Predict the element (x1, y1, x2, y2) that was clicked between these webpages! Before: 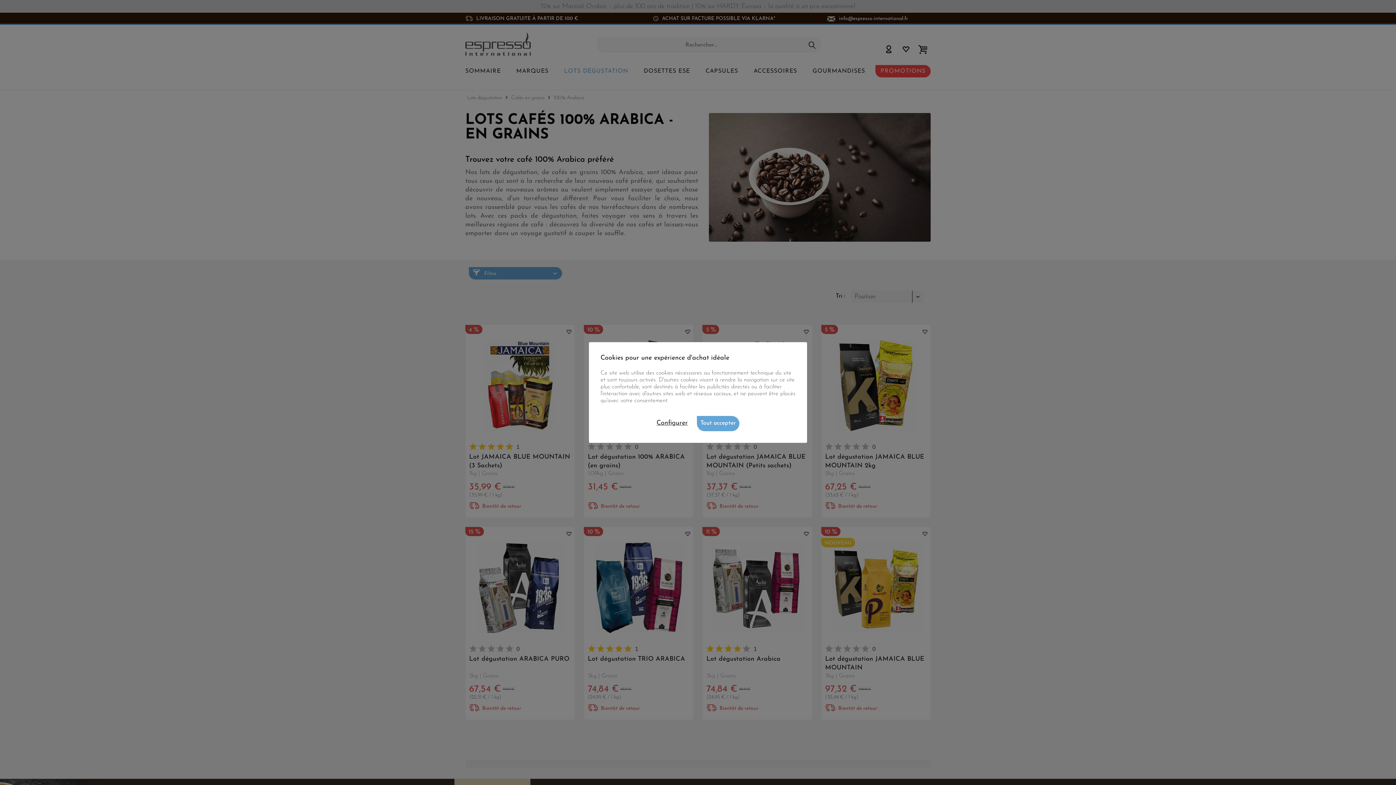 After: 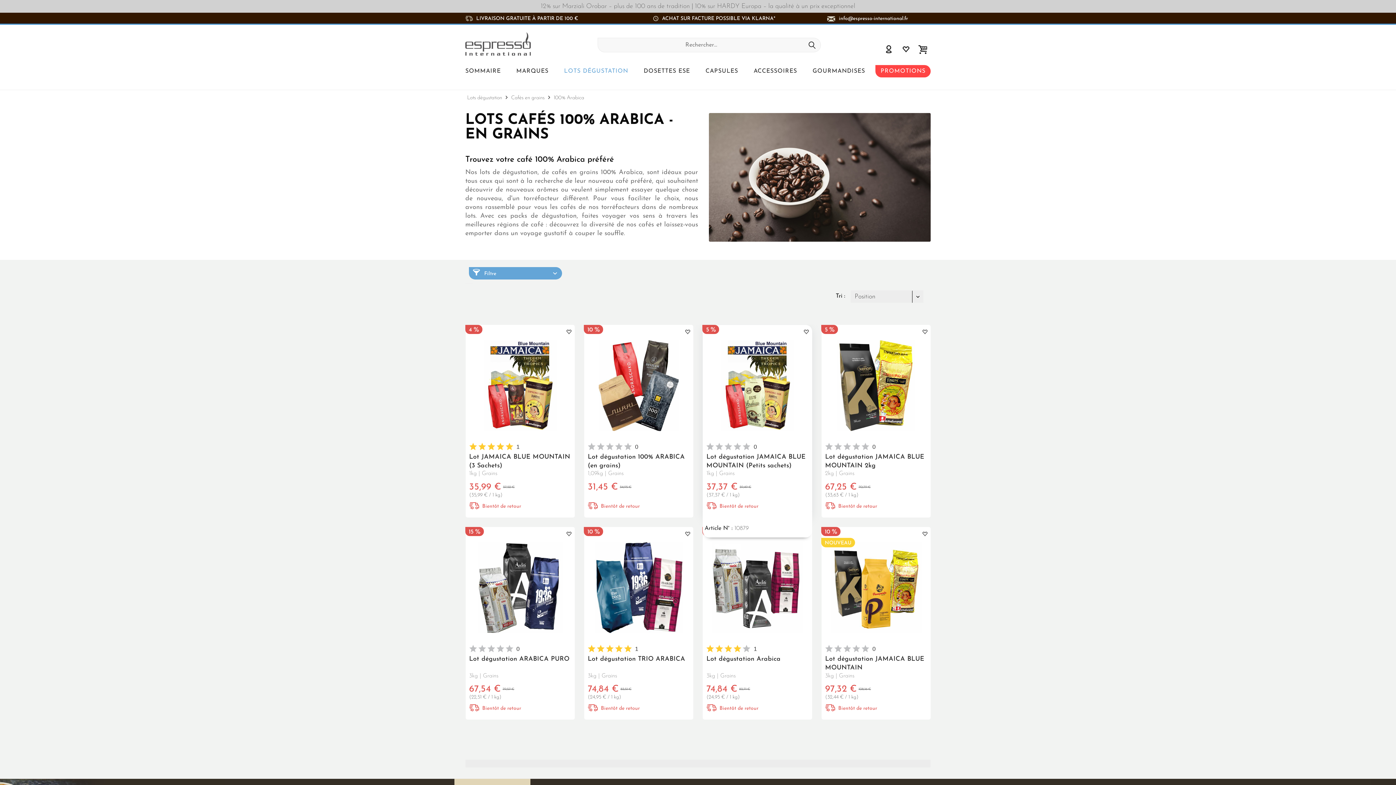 Action: bbox: (697, 416, 739, 431) label: Tout accepter